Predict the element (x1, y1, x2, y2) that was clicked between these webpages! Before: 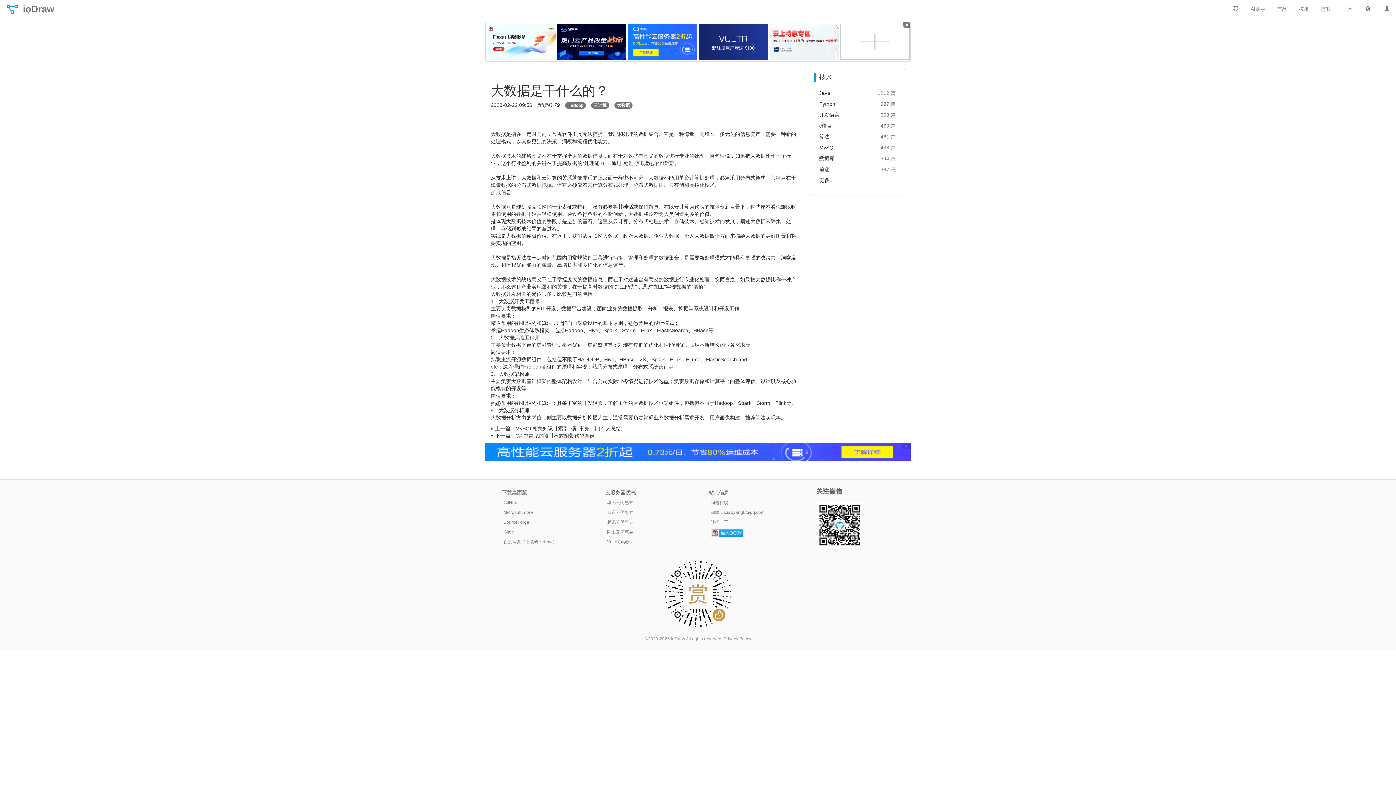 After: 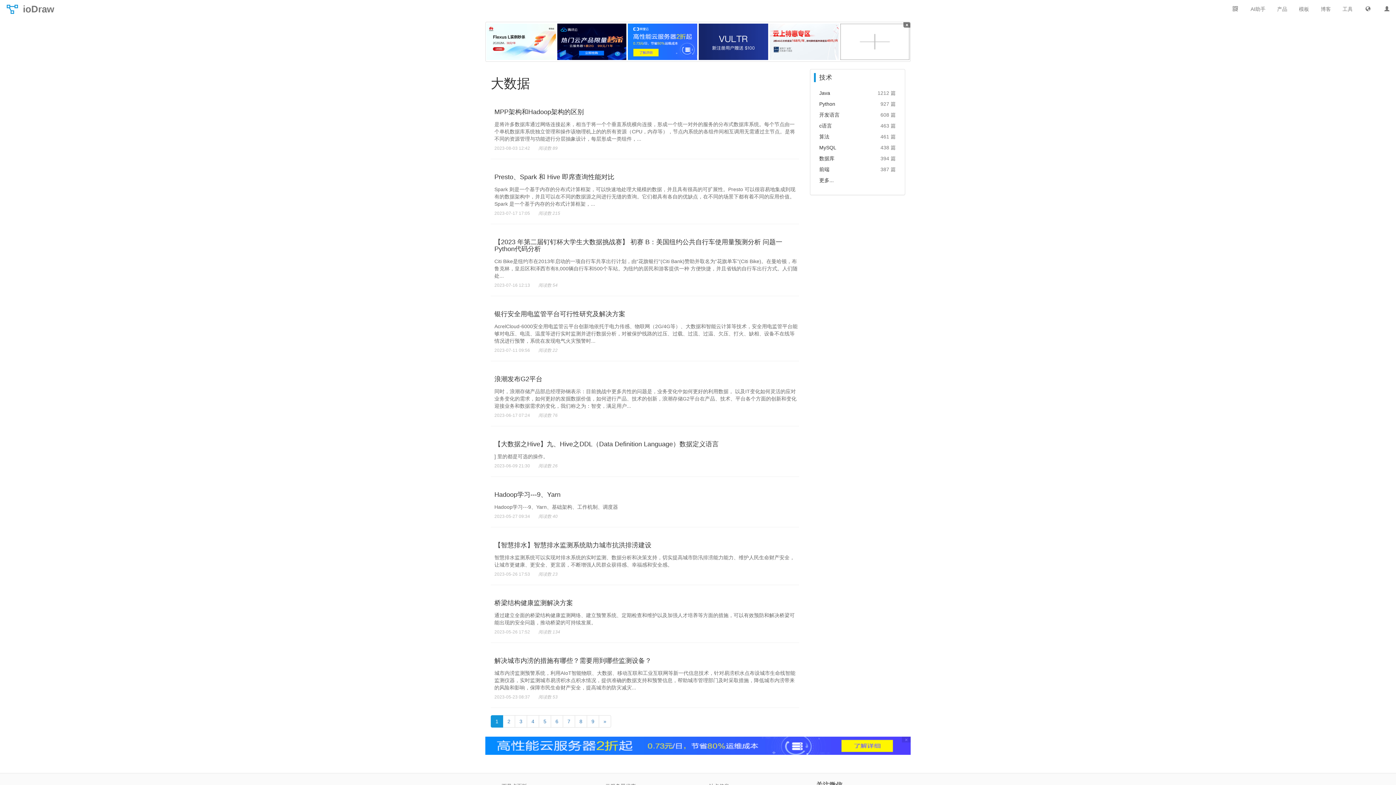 Action: bbox: (614, 102, 632, 108) label: 大数据